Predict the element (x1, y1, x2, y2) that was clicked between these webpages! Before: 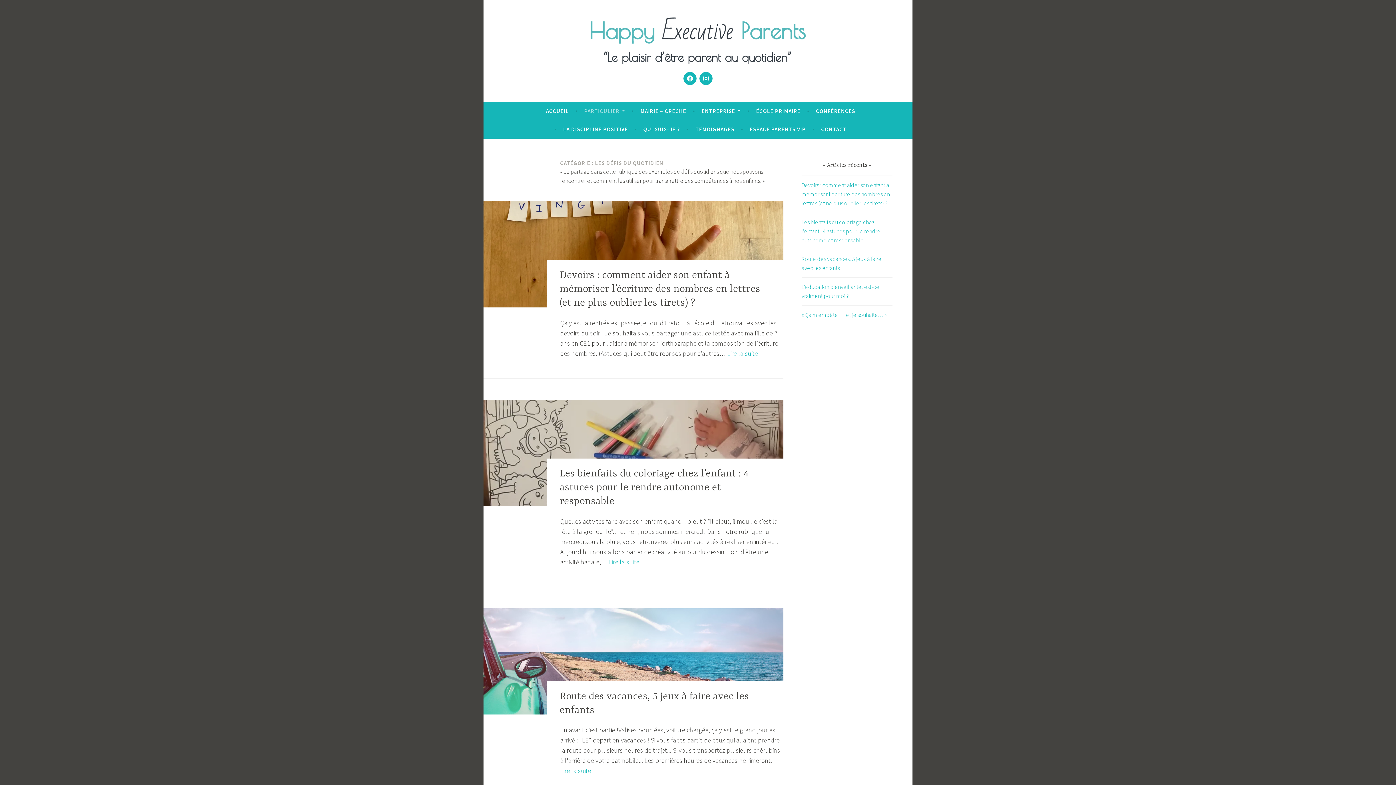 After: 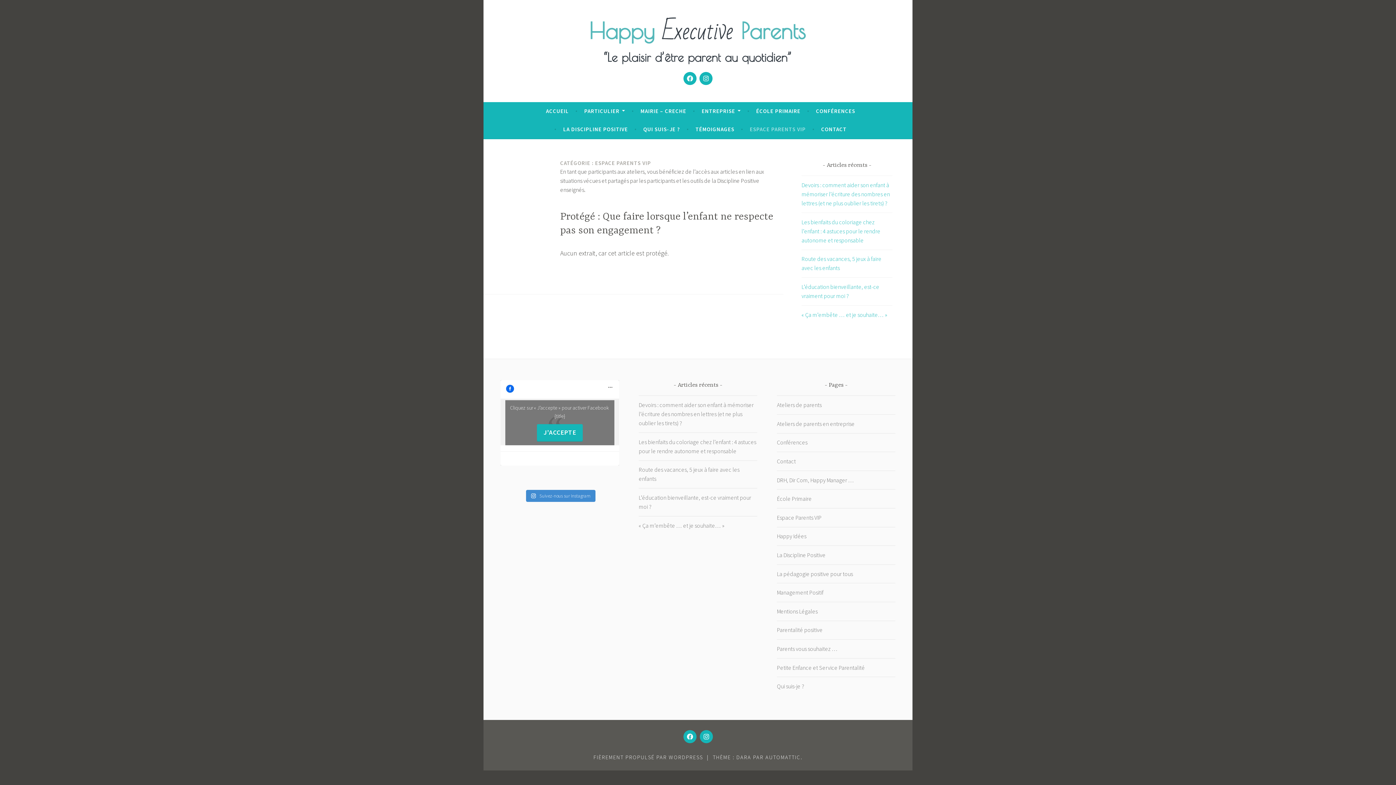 Action: label: ESPACE PARENTS VIP bbox: (750, 123, 806, 136)